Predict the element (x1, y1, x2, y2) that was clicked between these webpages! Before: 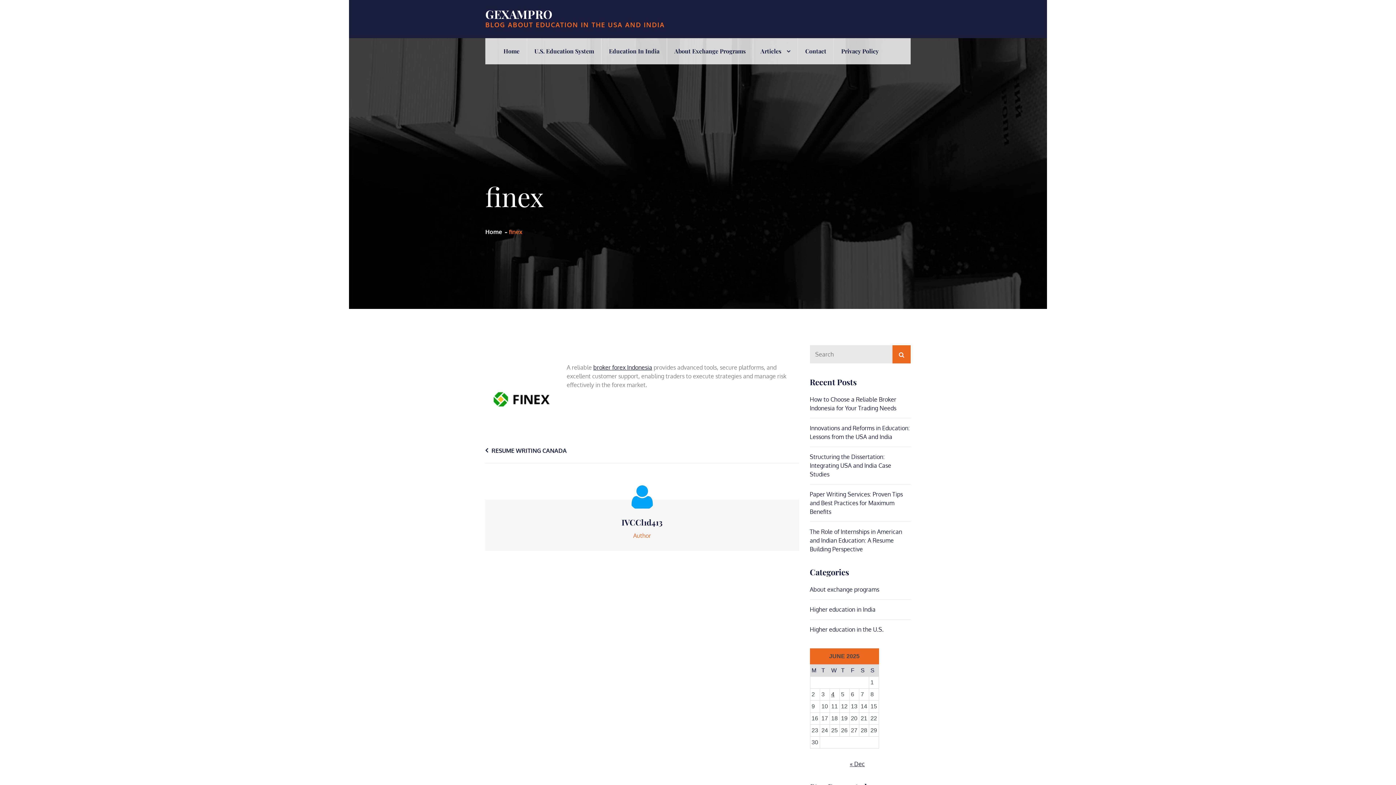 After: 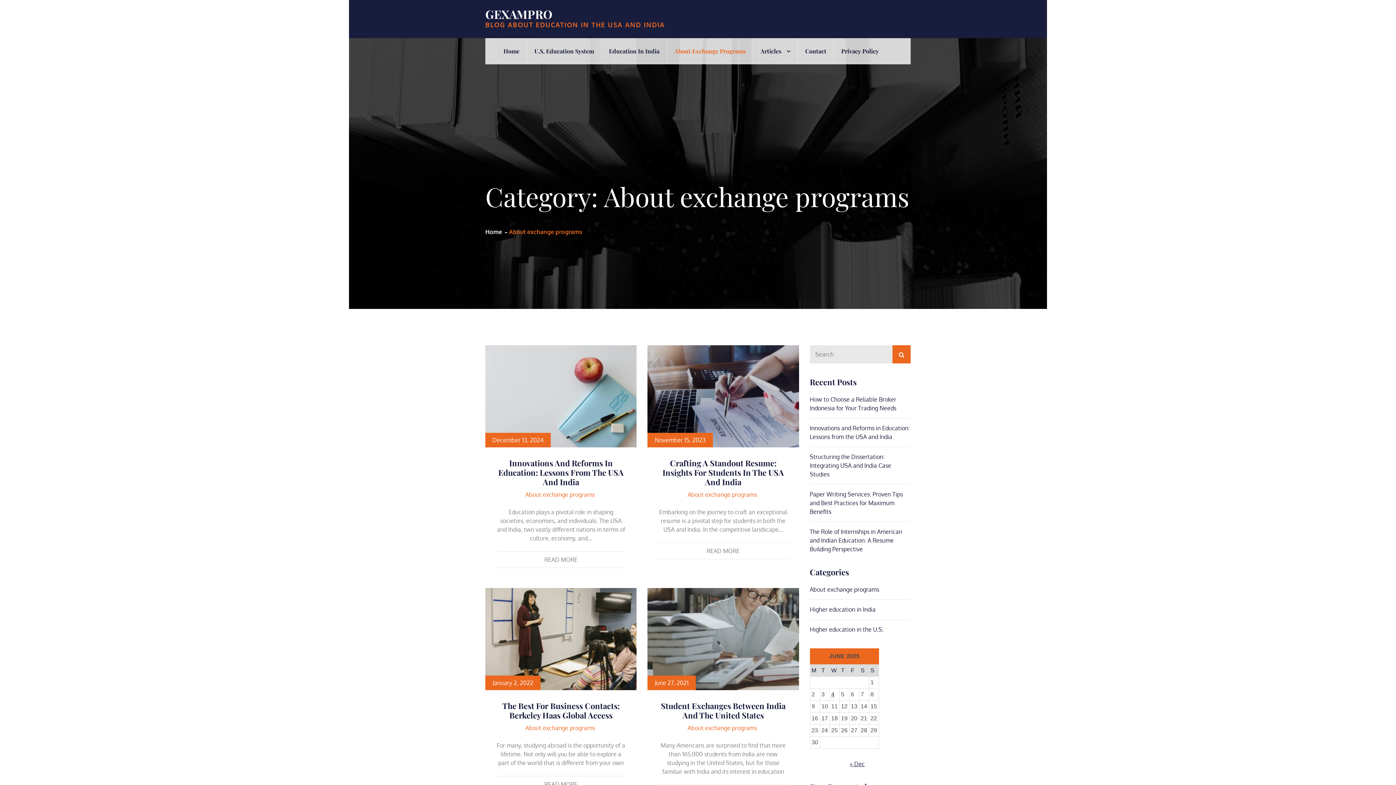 Action: bbox: (674, 46, 745, 55) label: About Exchange Programs